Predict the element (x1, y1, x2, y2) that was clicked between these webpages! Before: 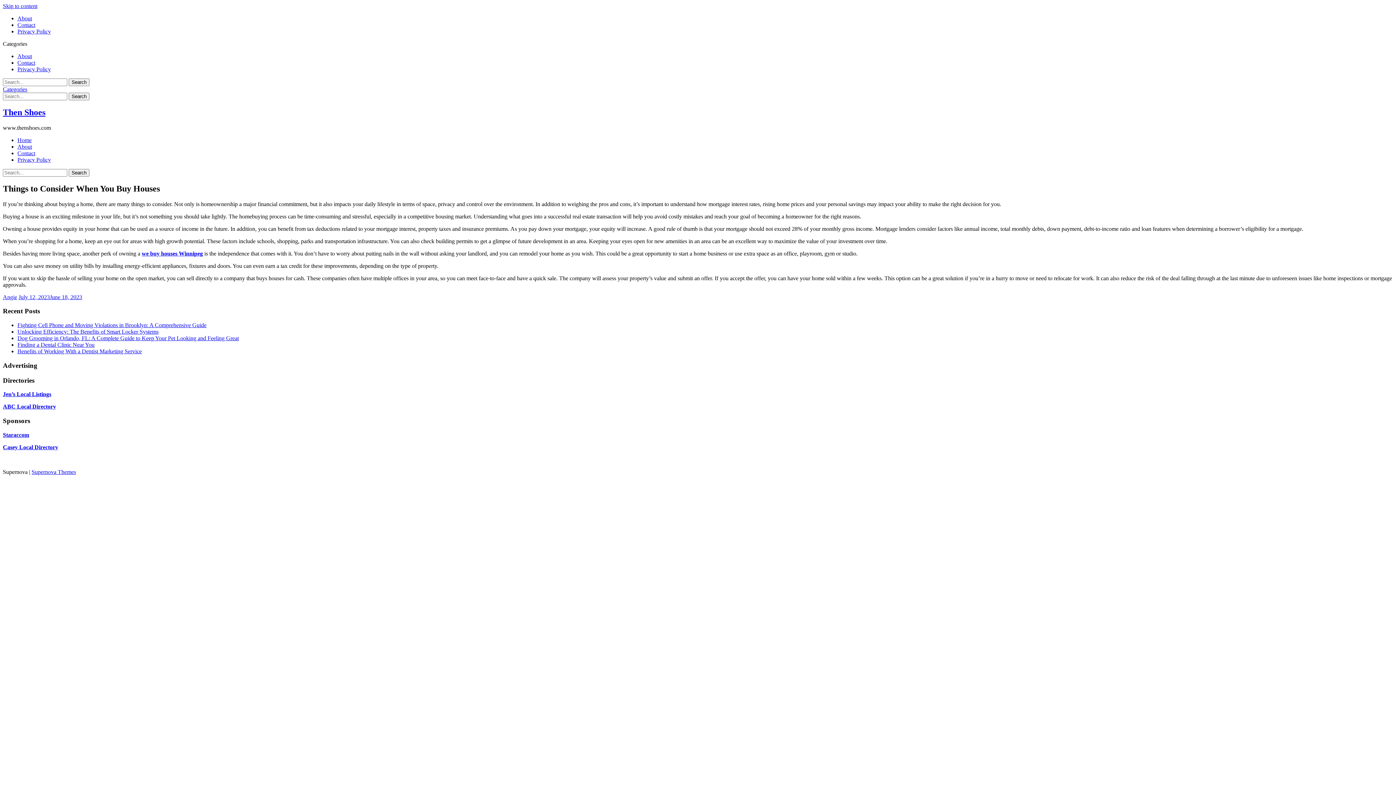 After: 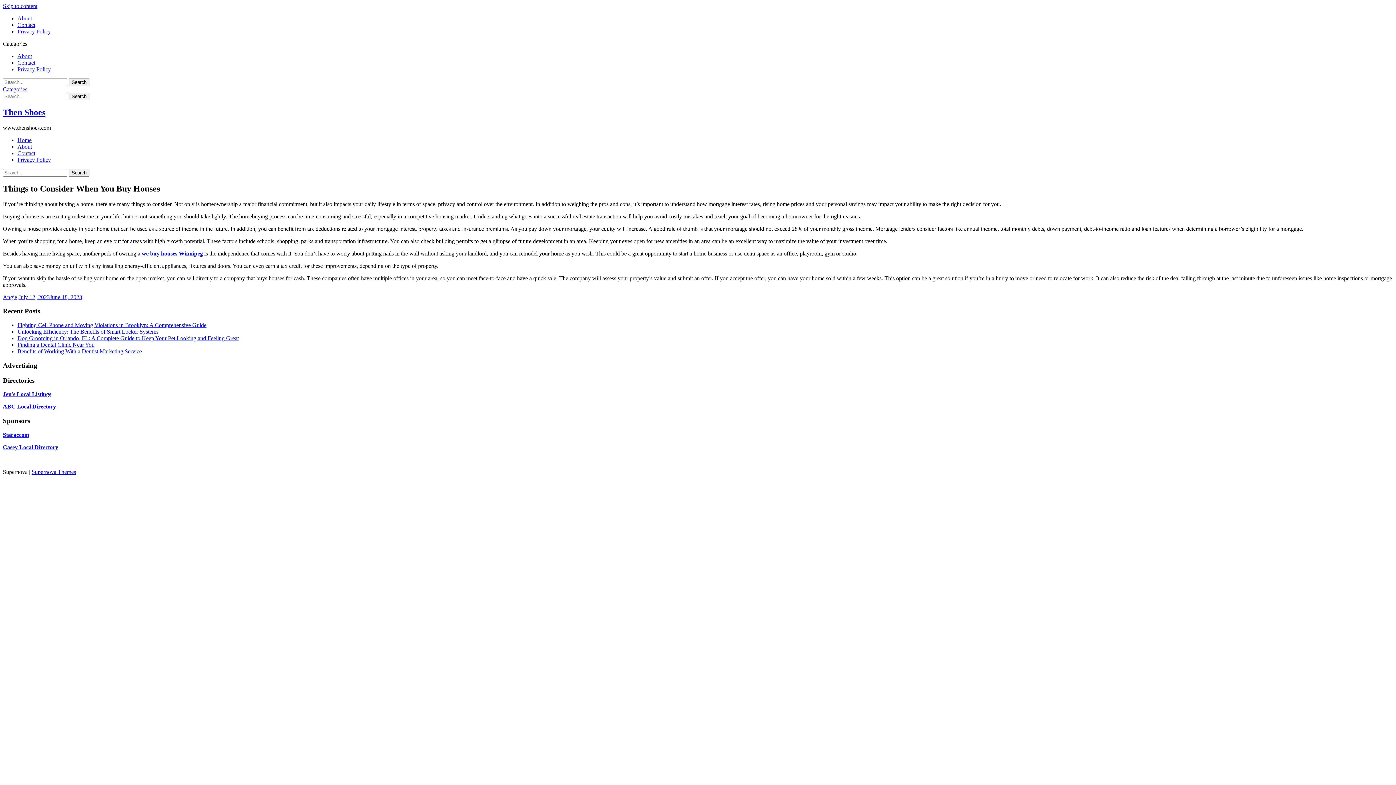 Action: label: Supernova Themes bbox: (31, 468, 76, 475)